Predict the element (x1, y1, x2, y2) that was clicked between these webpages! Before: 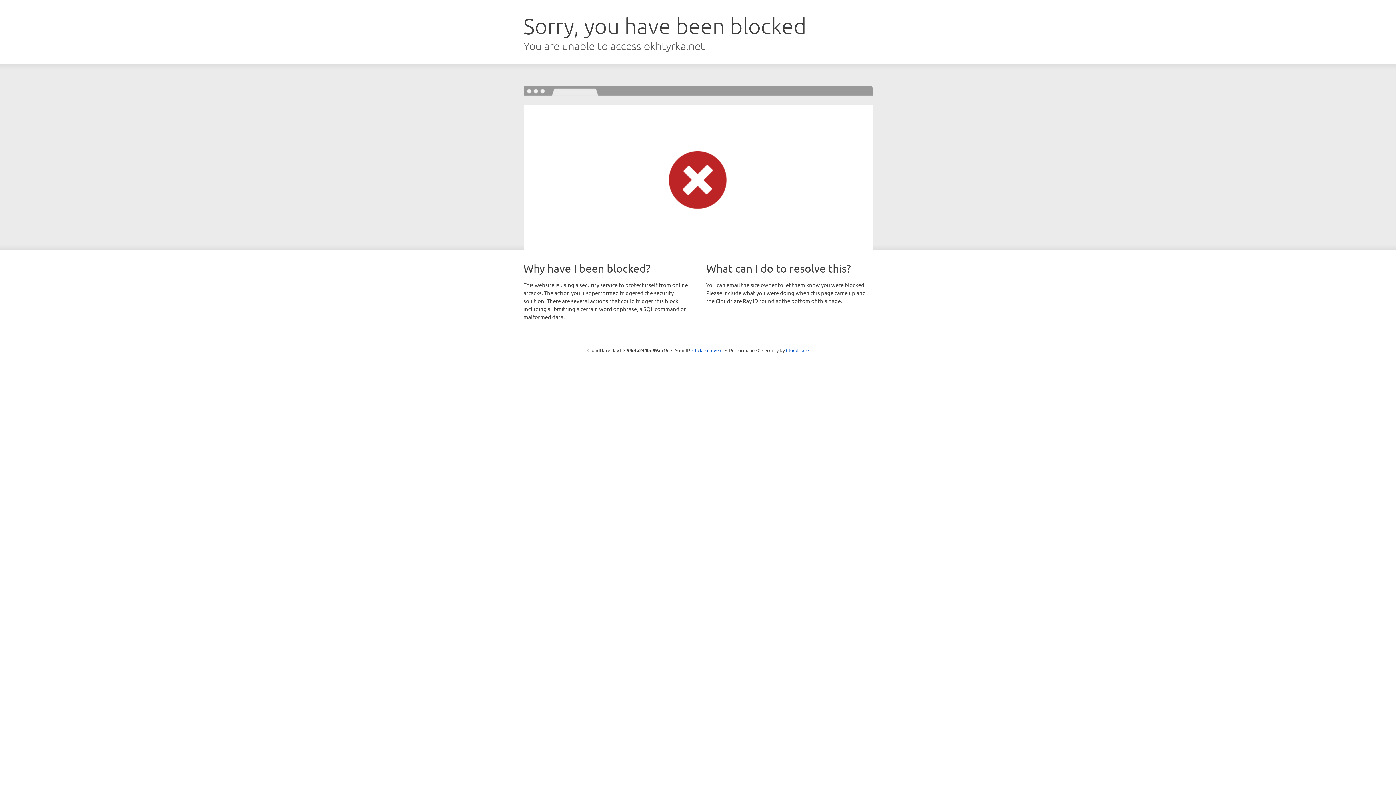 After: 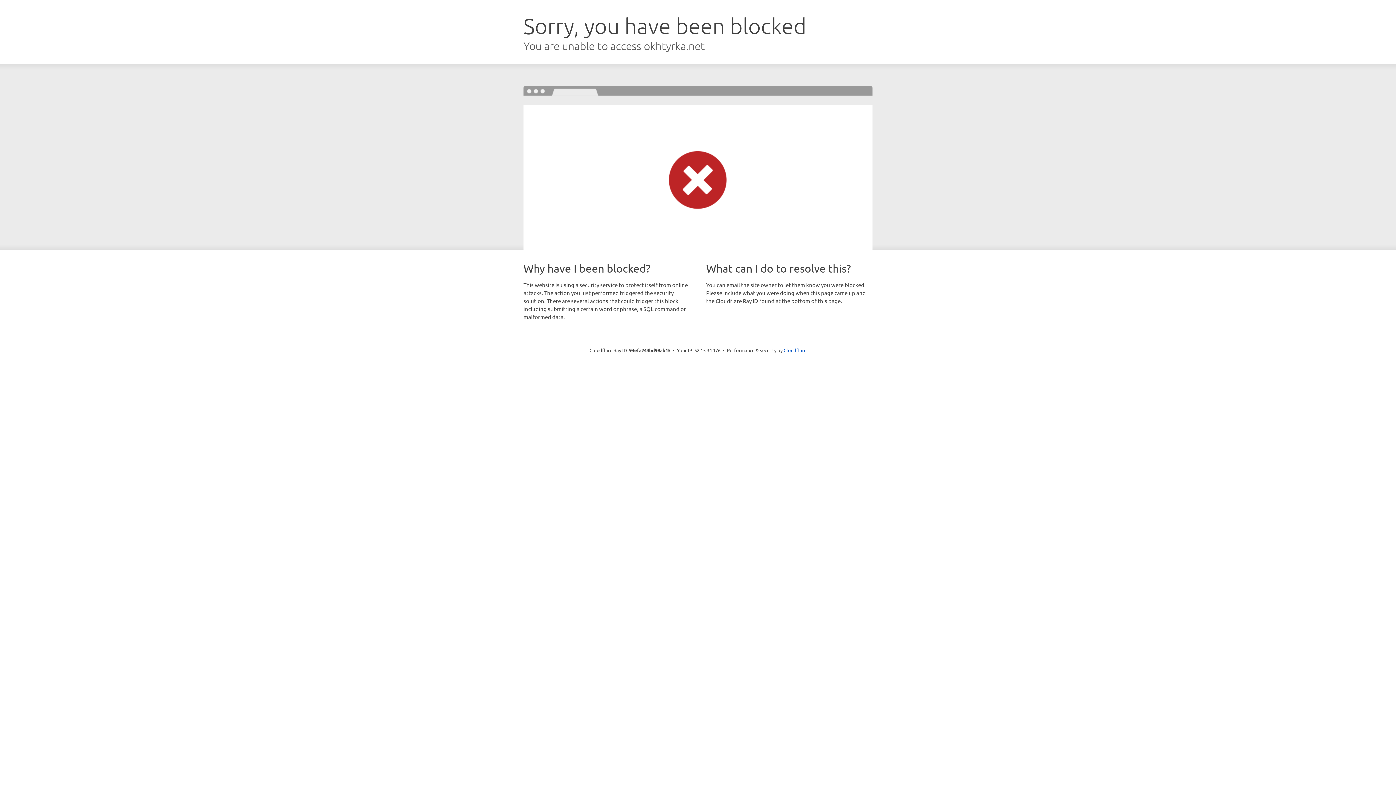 Action: label: Click to reveal bbox: (692, 346, 722, 353)